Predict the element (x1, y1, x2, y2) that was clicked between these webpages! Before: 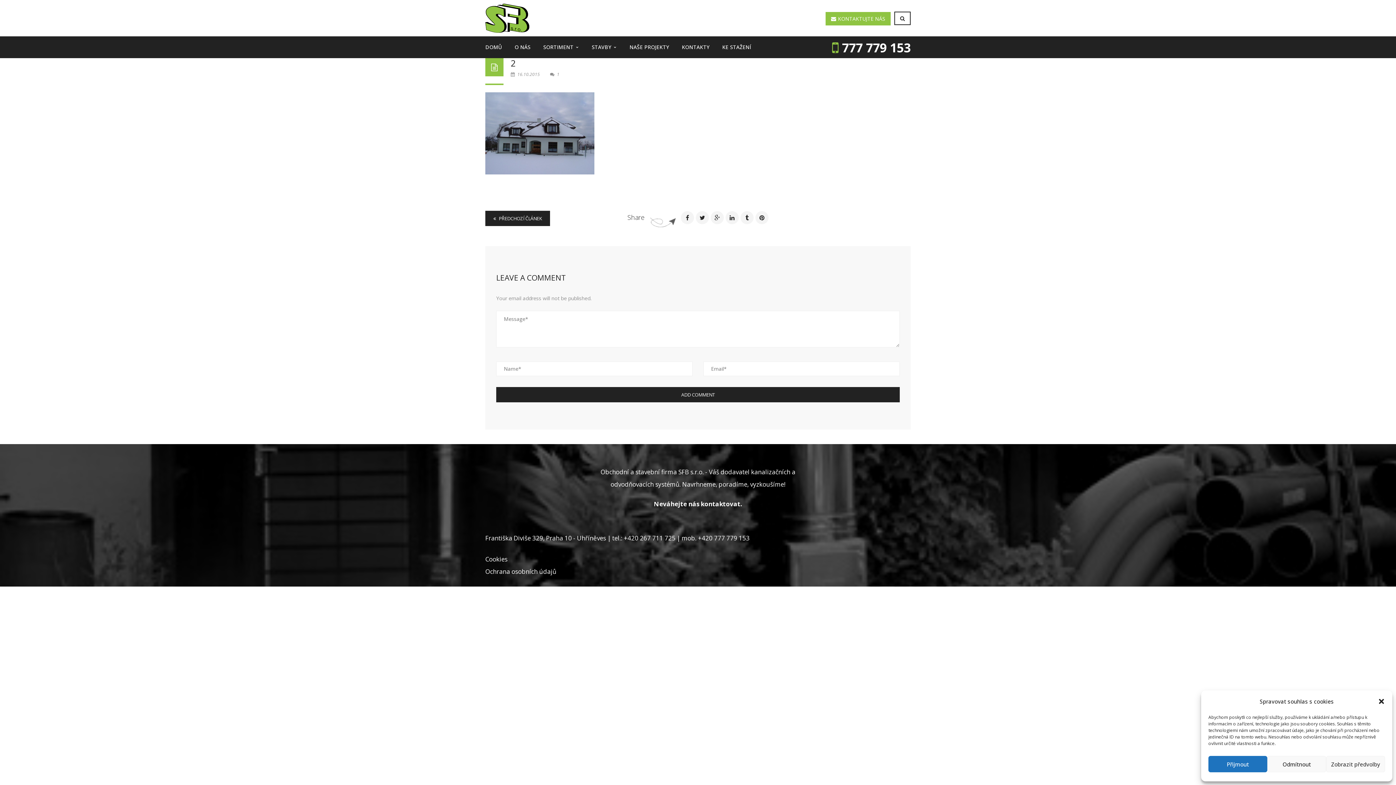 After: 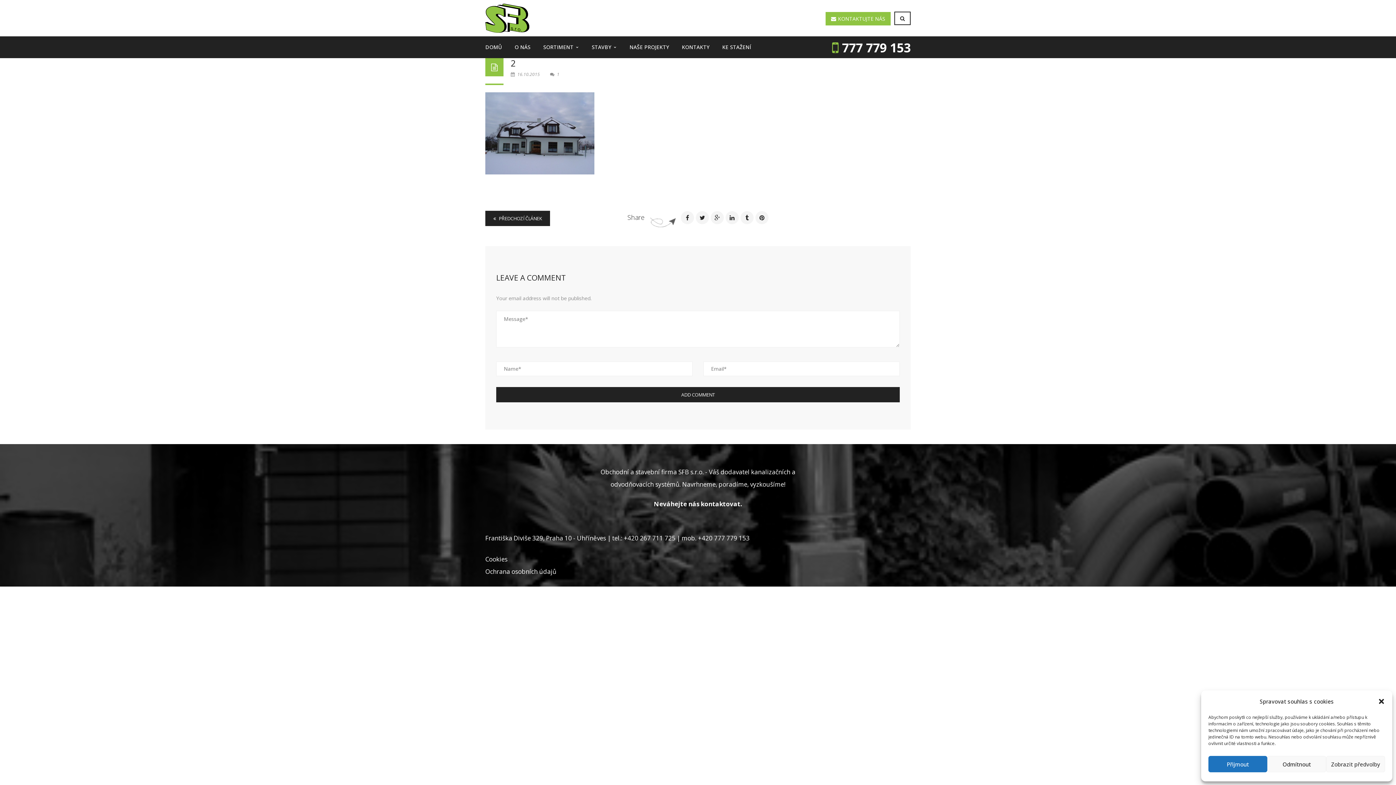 Action: bbox: (510, 71, 541, 77) label:  16.10.2015 